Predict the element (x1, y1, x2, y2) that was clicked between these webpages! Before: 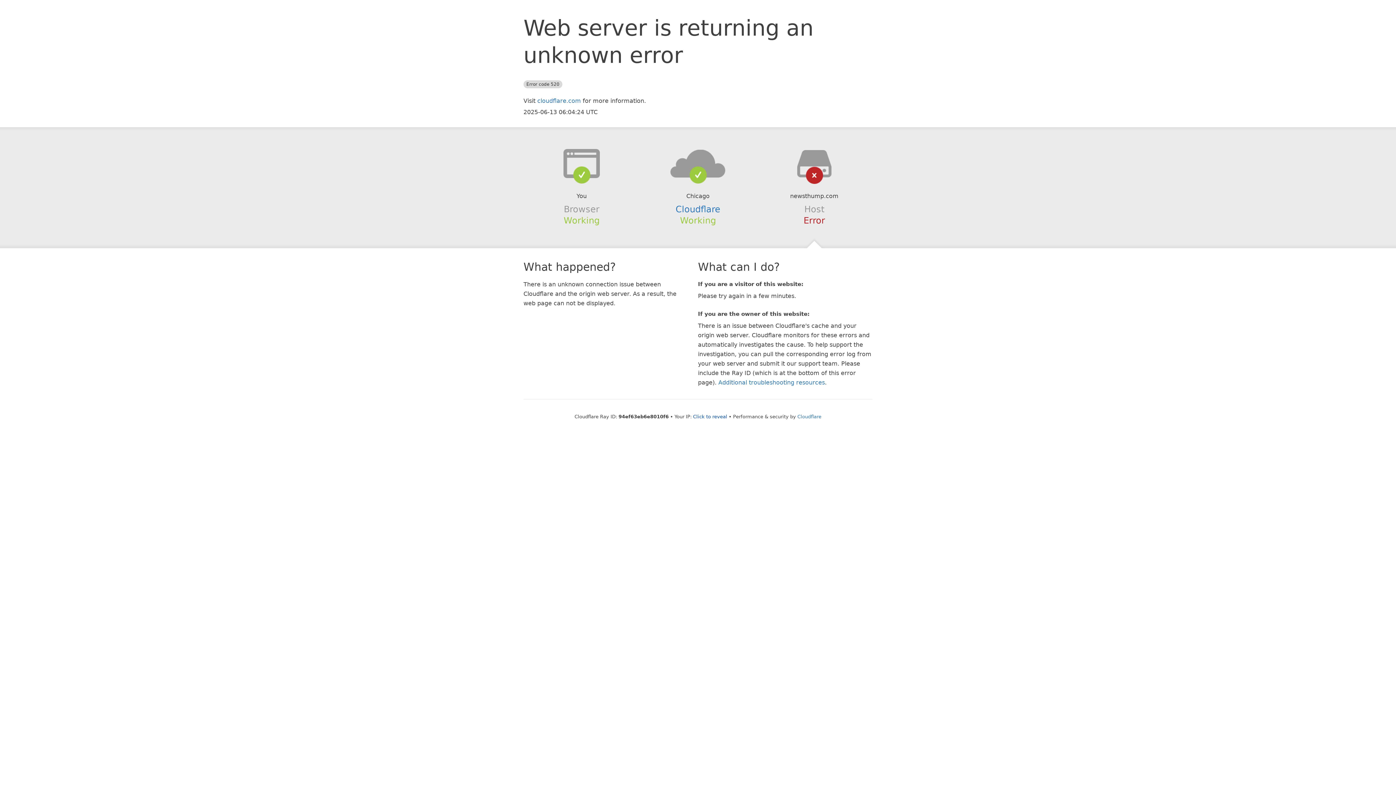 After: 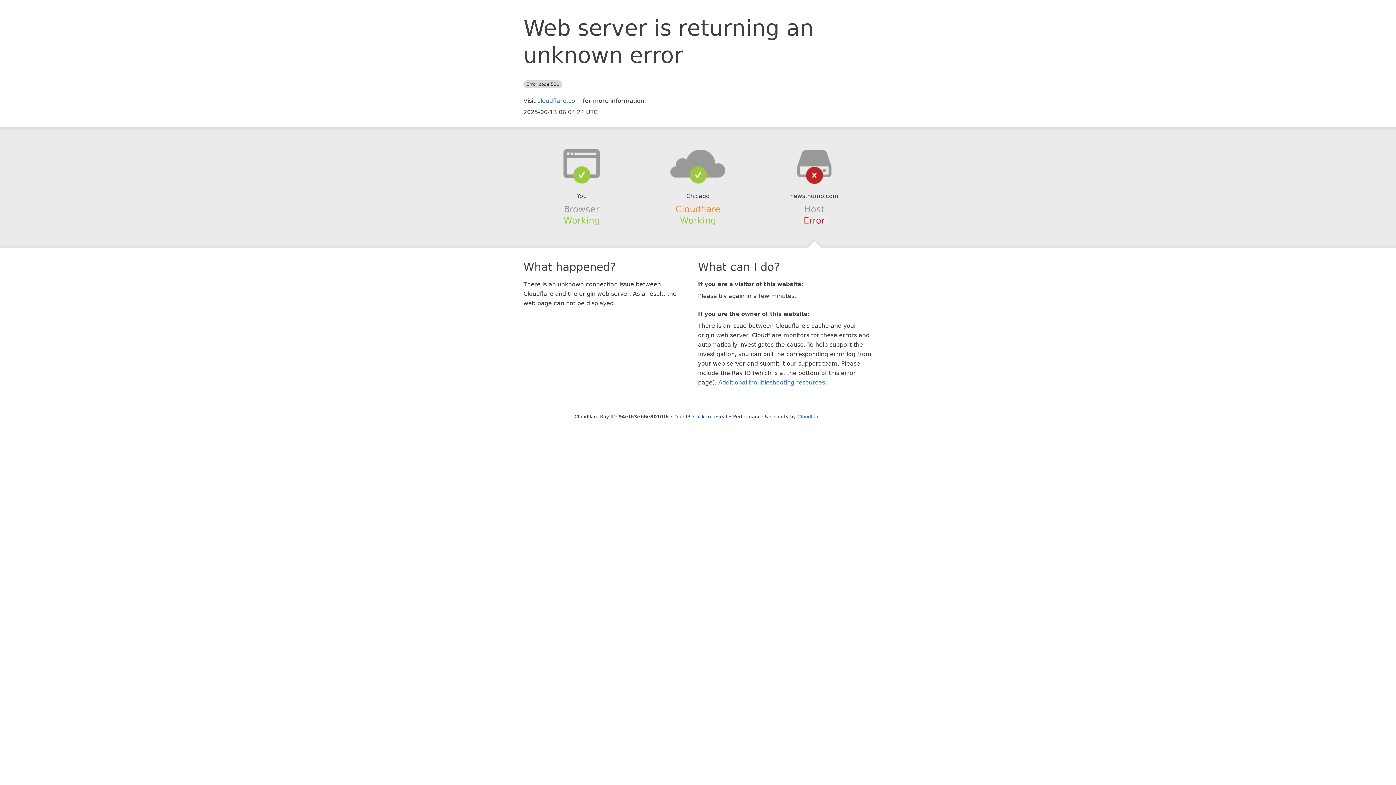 Action: label: Cloudflare bbox: (675, 204, 720, 214)